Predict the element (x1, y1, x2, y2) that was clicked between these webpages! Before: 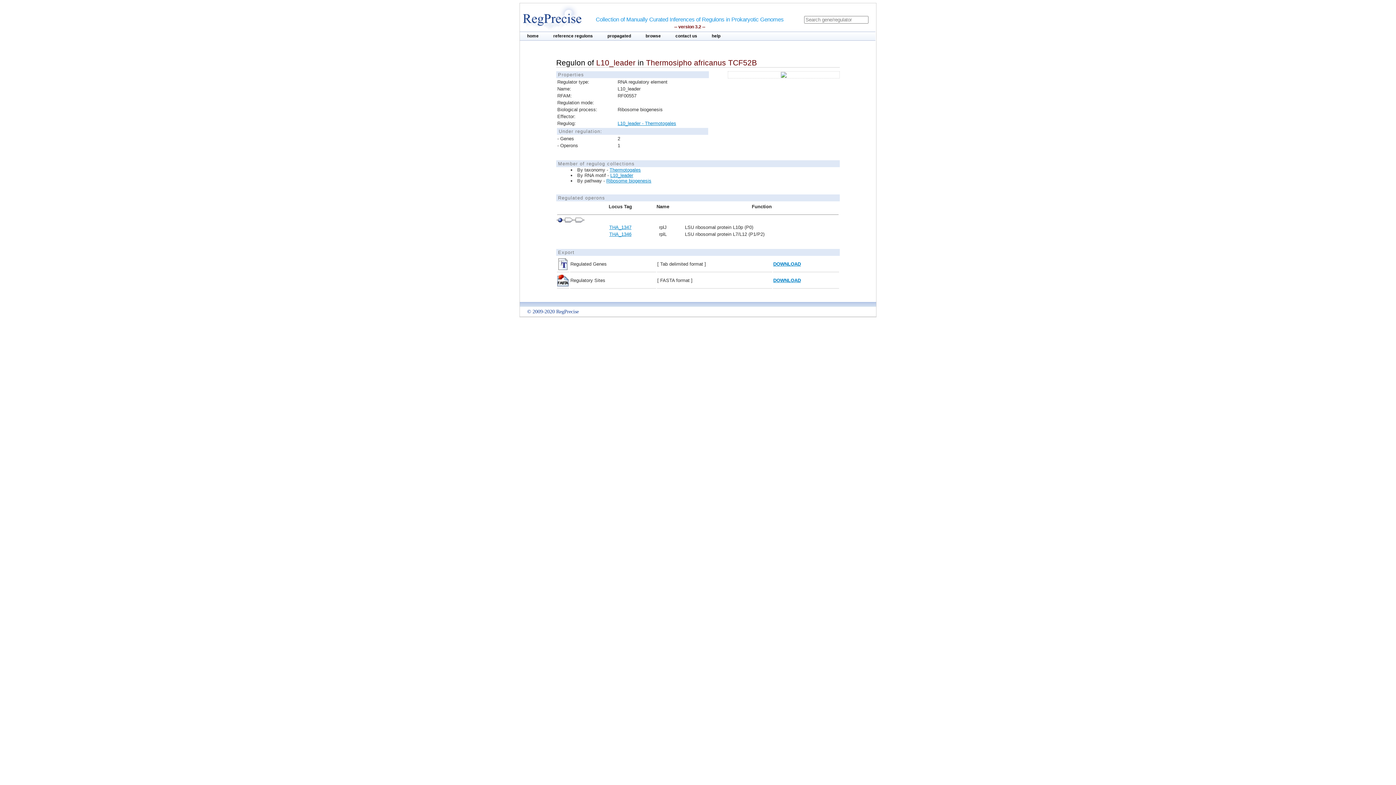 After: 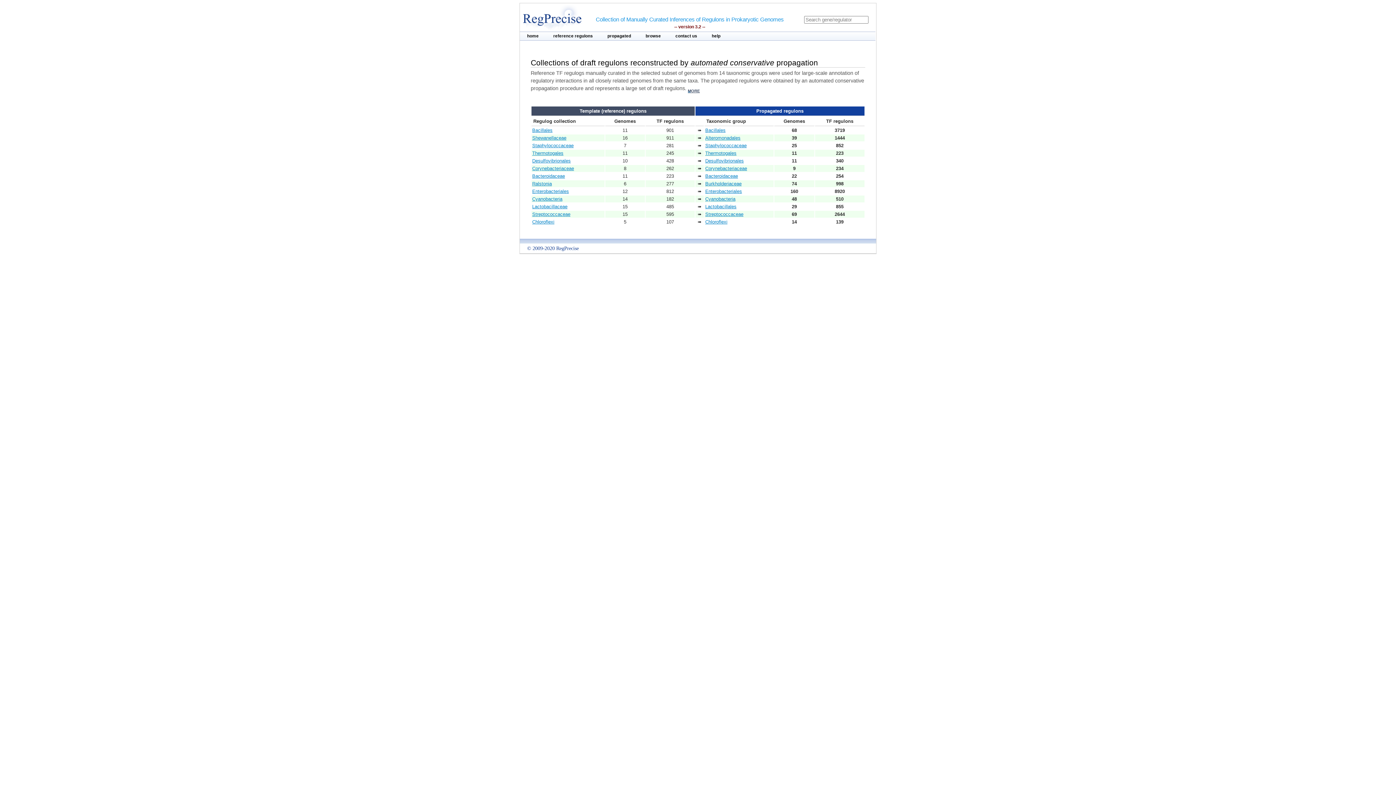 Action: label: propagated bbox: (600, 32, 638, 39)